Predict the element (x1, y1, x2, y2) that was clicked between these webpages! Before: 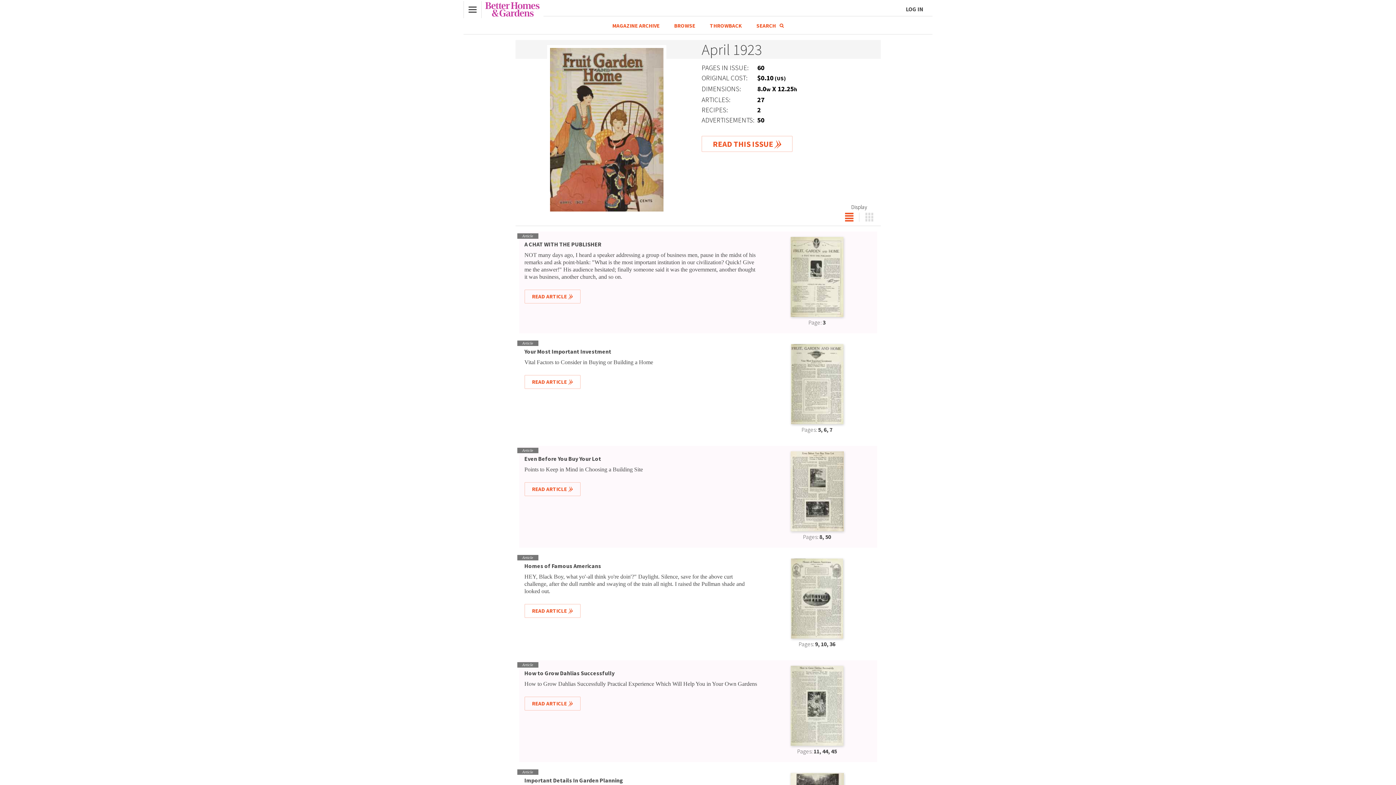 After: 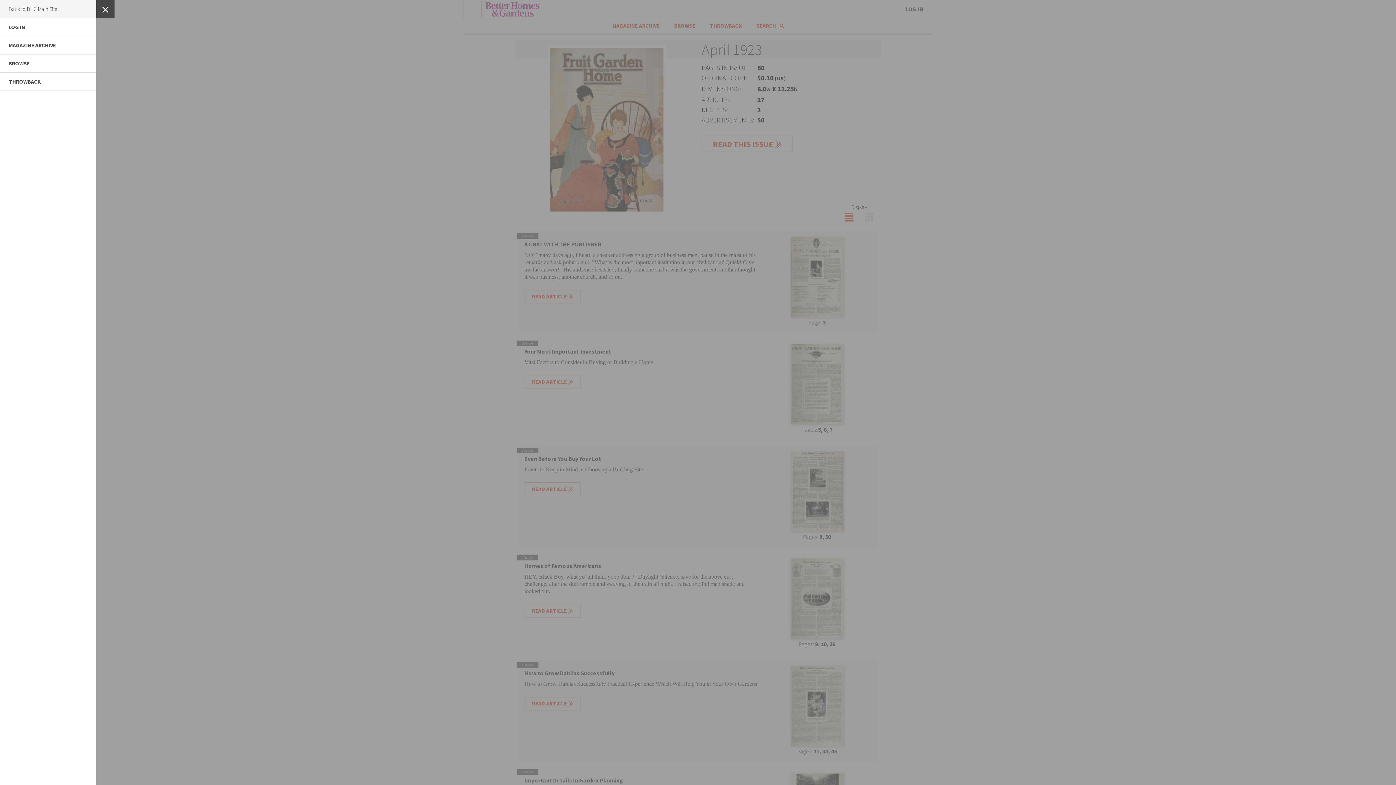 Action: bbox: (464, 1, 481, 18)